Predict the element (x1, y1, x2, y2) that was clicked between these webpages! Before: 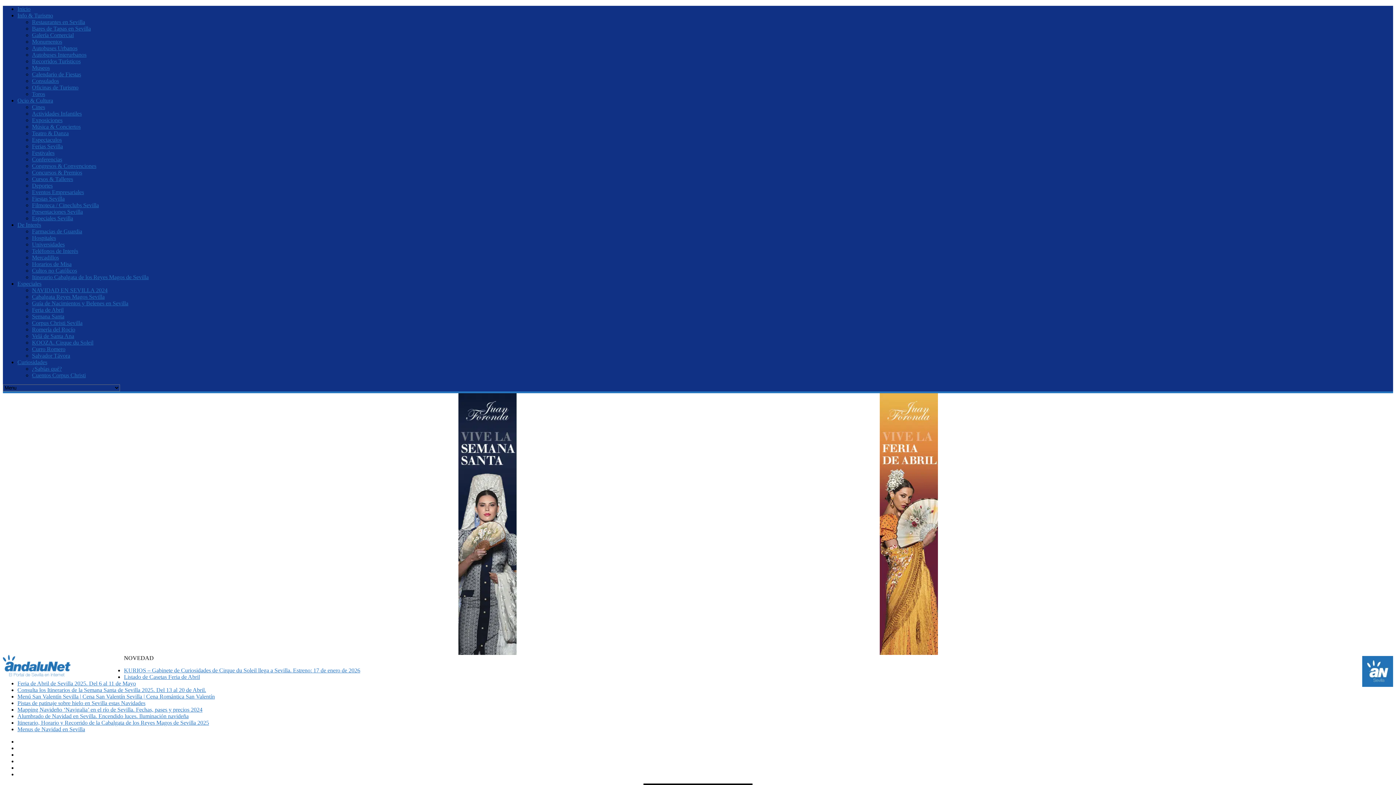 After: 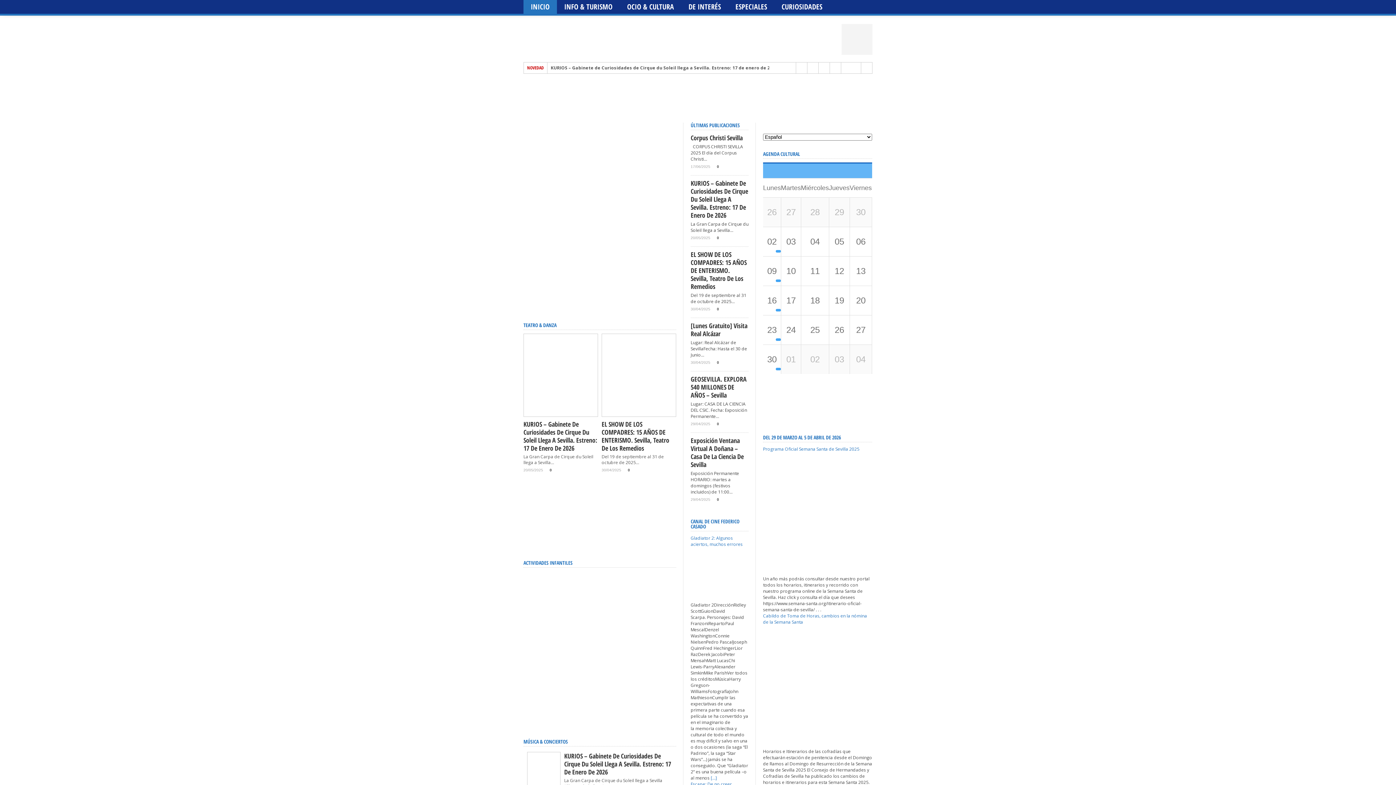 Action: bbox: (2, 671, 124, 677)